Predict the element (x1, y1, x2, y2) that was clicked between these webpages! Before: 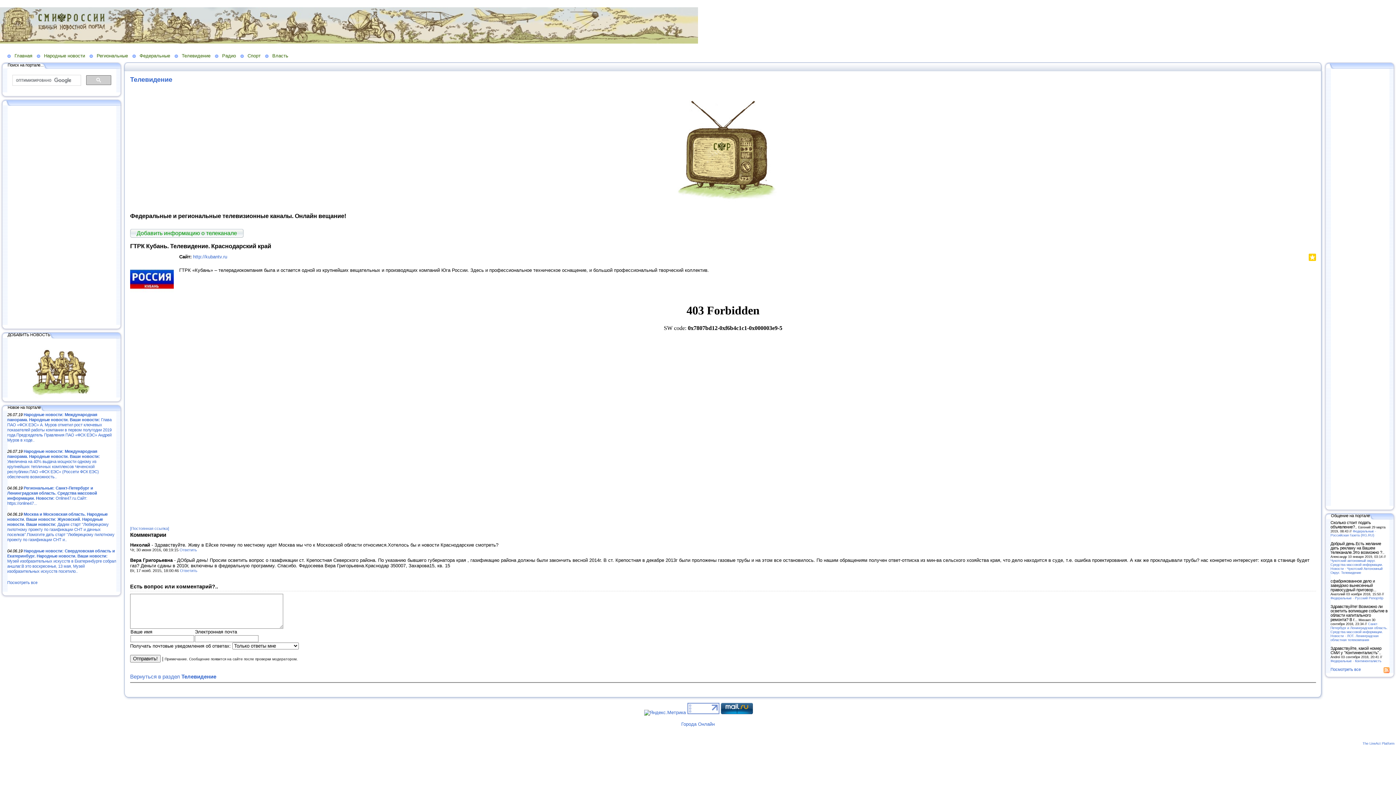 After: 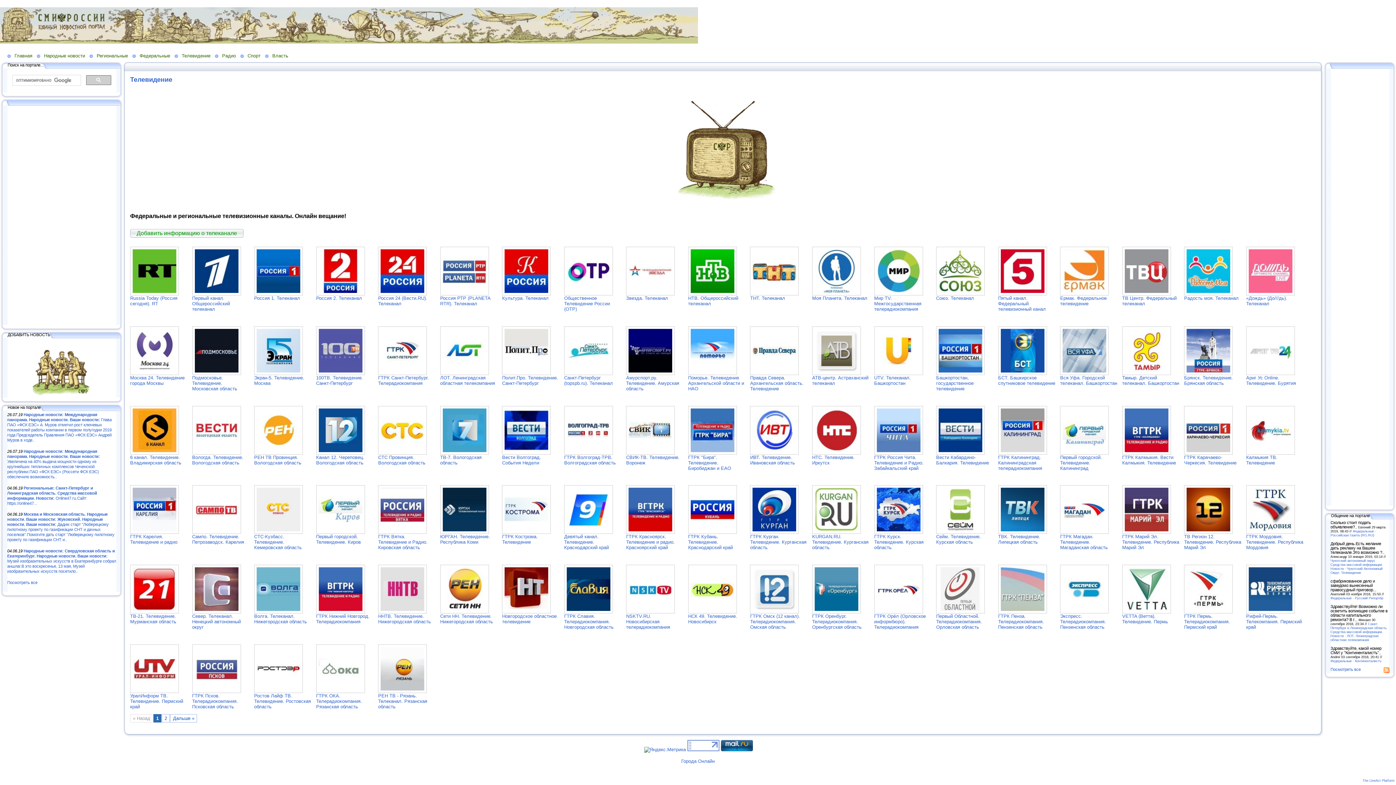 Action: bbox: (174, 52, 214, 58) label: Телевидение